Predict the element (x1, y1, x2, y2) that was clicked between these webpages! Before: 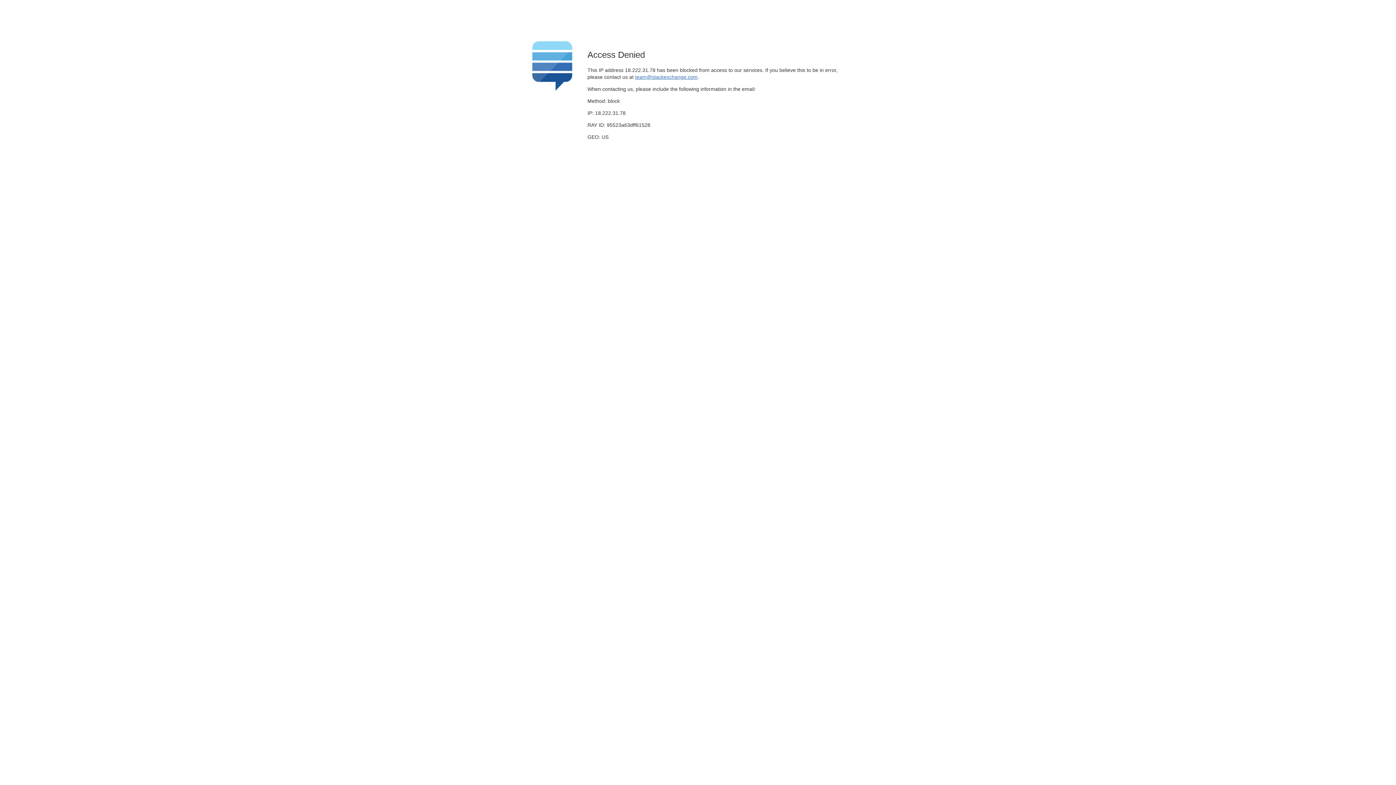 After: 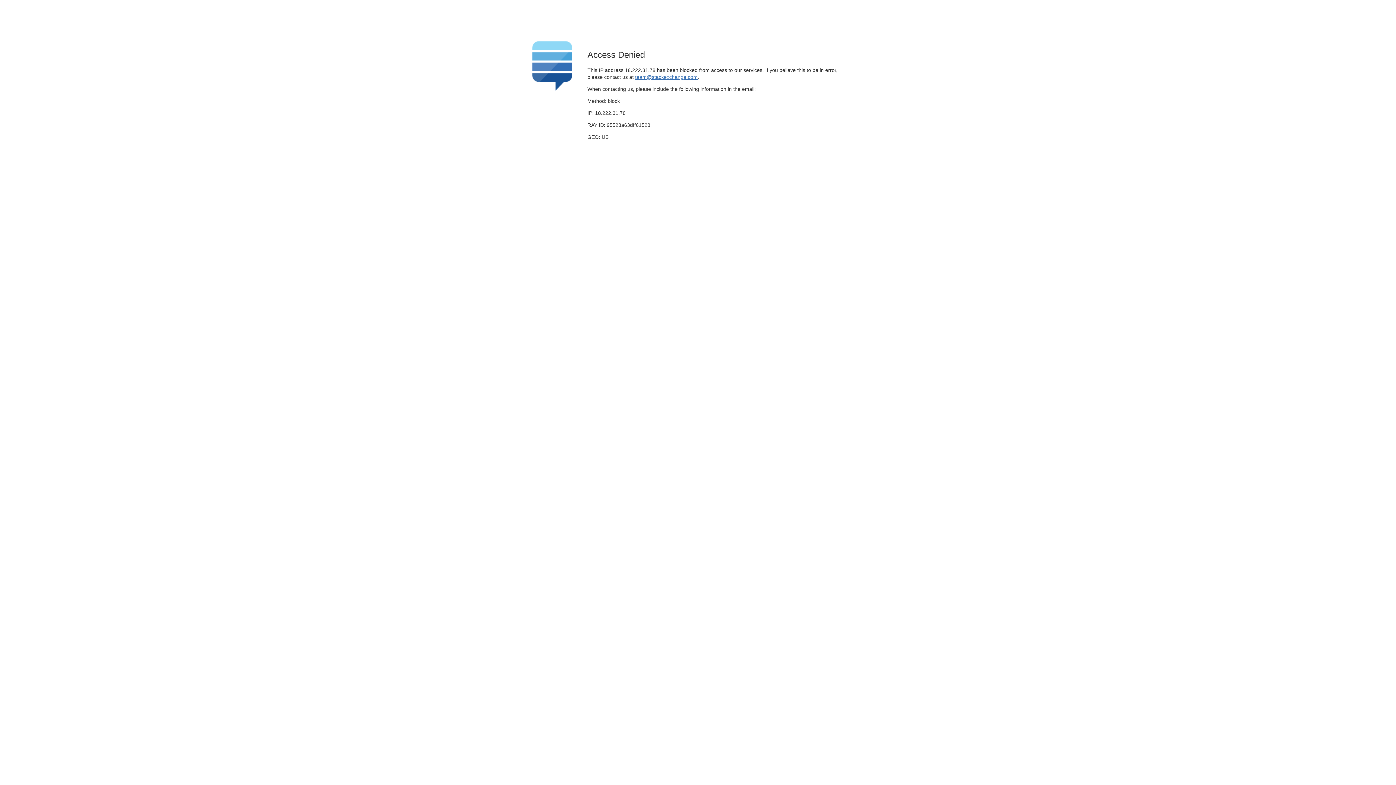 Action: label: team@stackexchange.com bbox: (635, 74, 697, 79)